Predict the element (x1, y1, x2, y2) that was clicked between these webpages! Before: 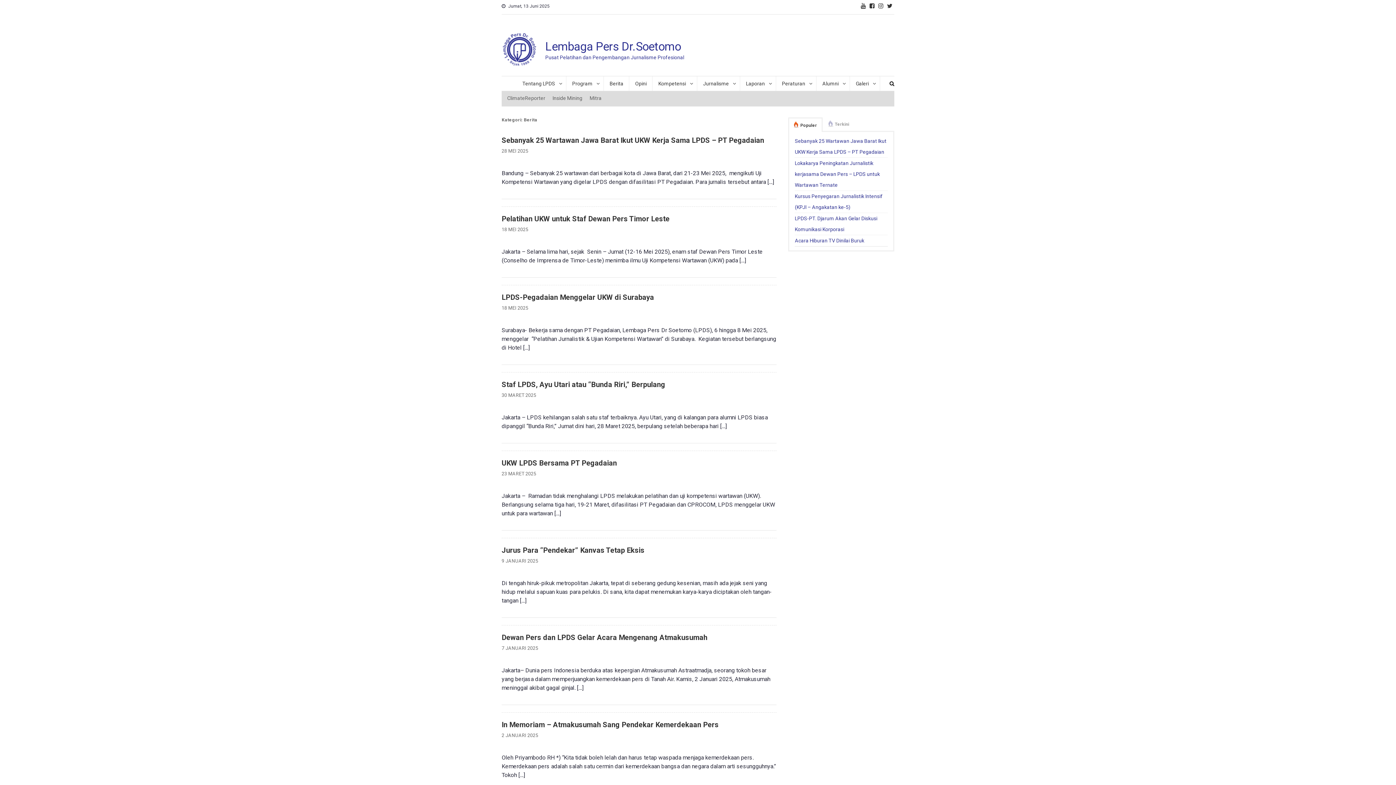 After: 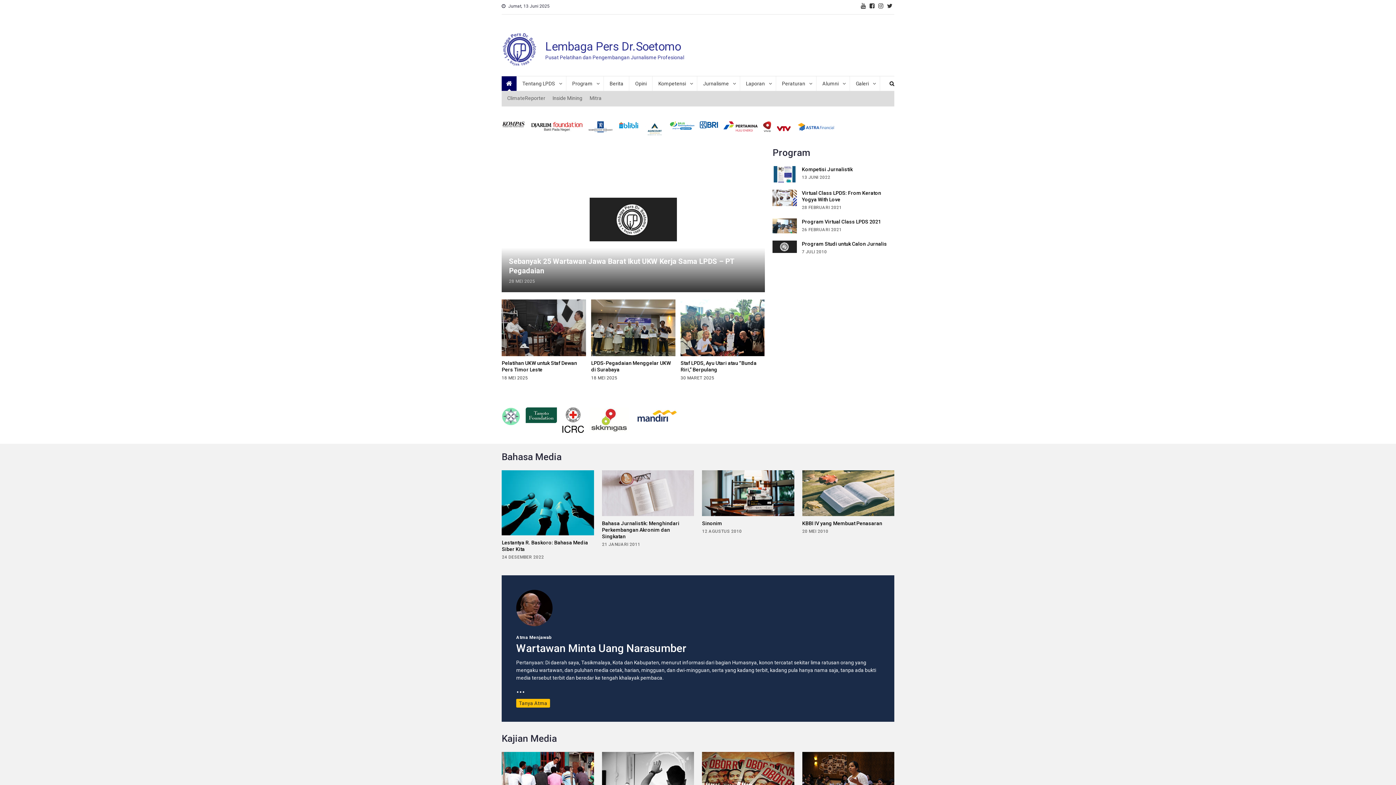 Action: bbox: (501, 32, 538, 68)